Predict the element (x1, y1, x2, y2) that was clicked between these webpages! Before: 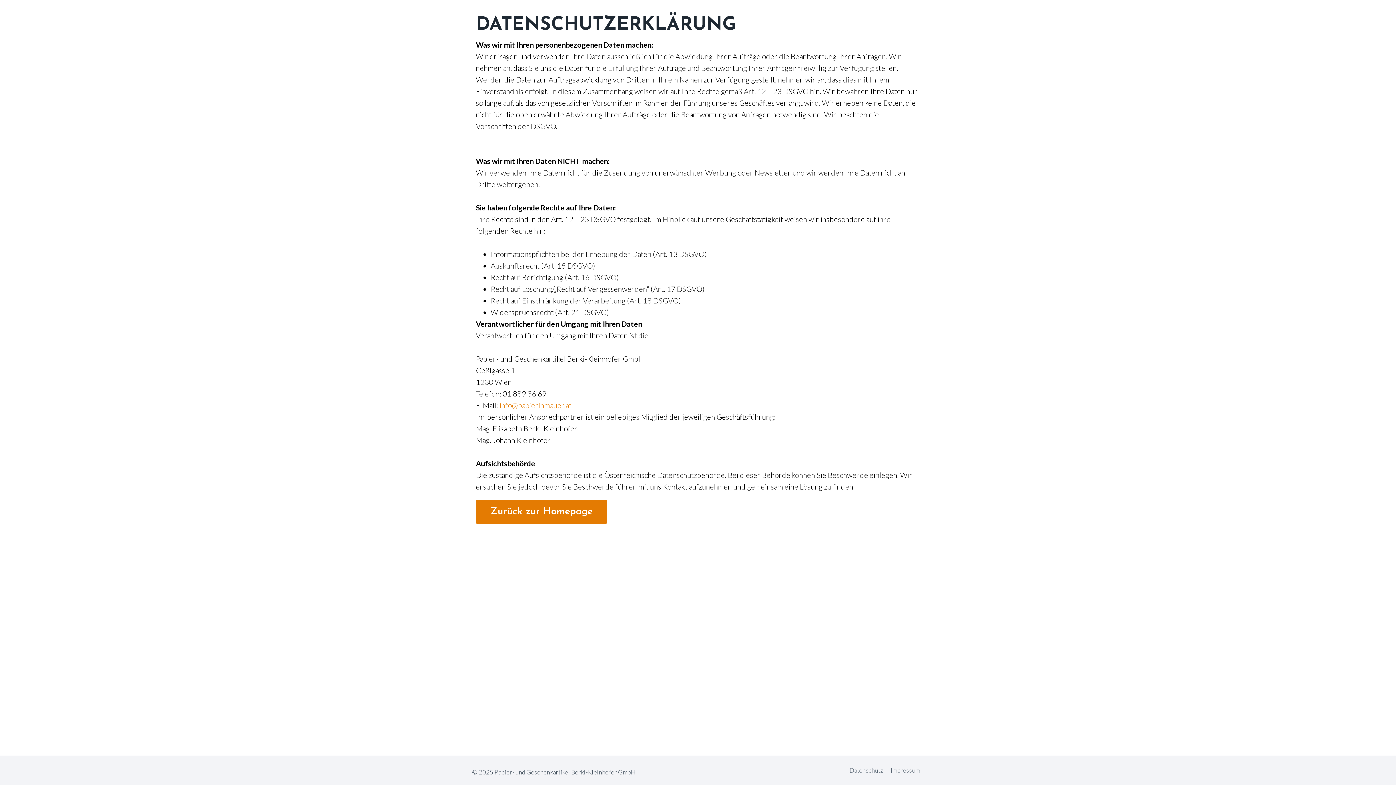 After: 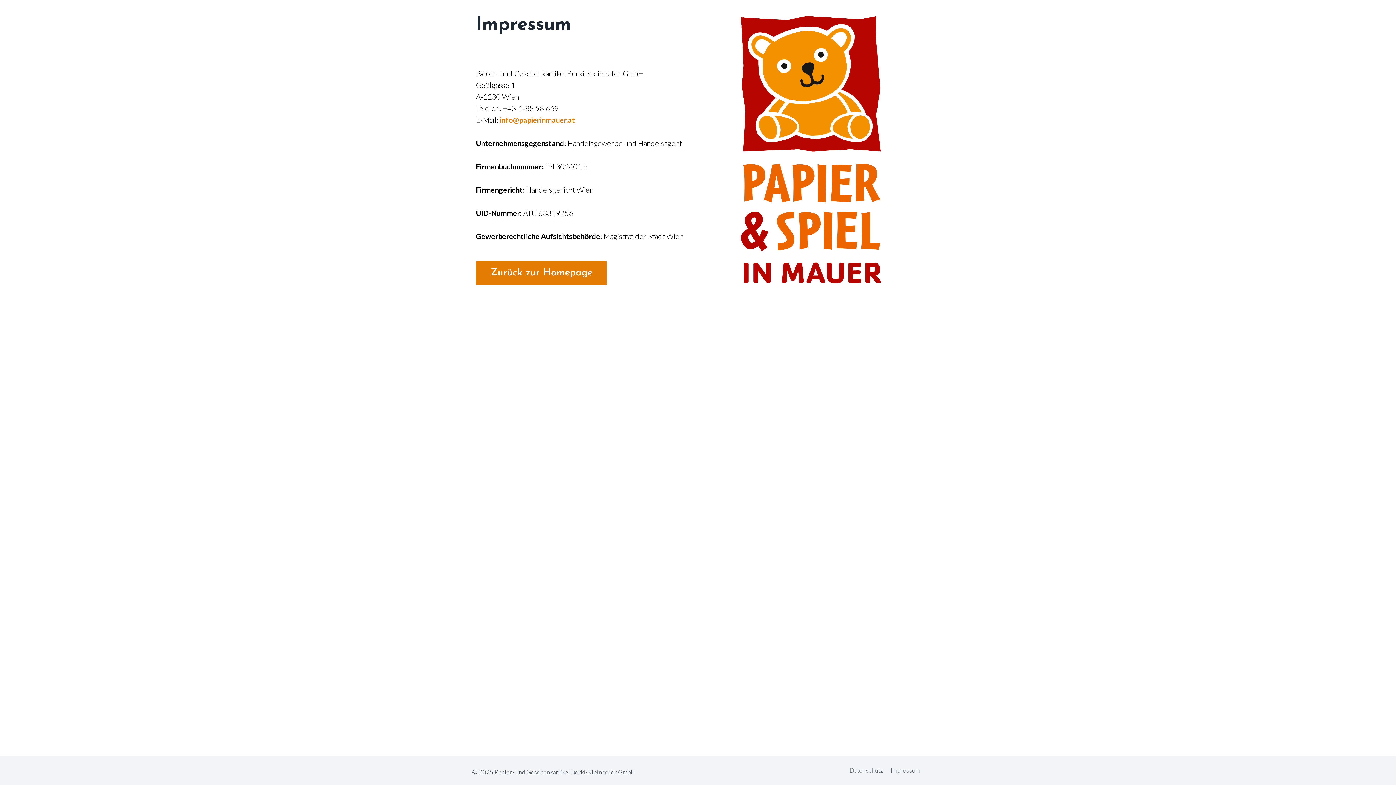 Action: bbox: (887, 762, 924, 779) label: Impressum